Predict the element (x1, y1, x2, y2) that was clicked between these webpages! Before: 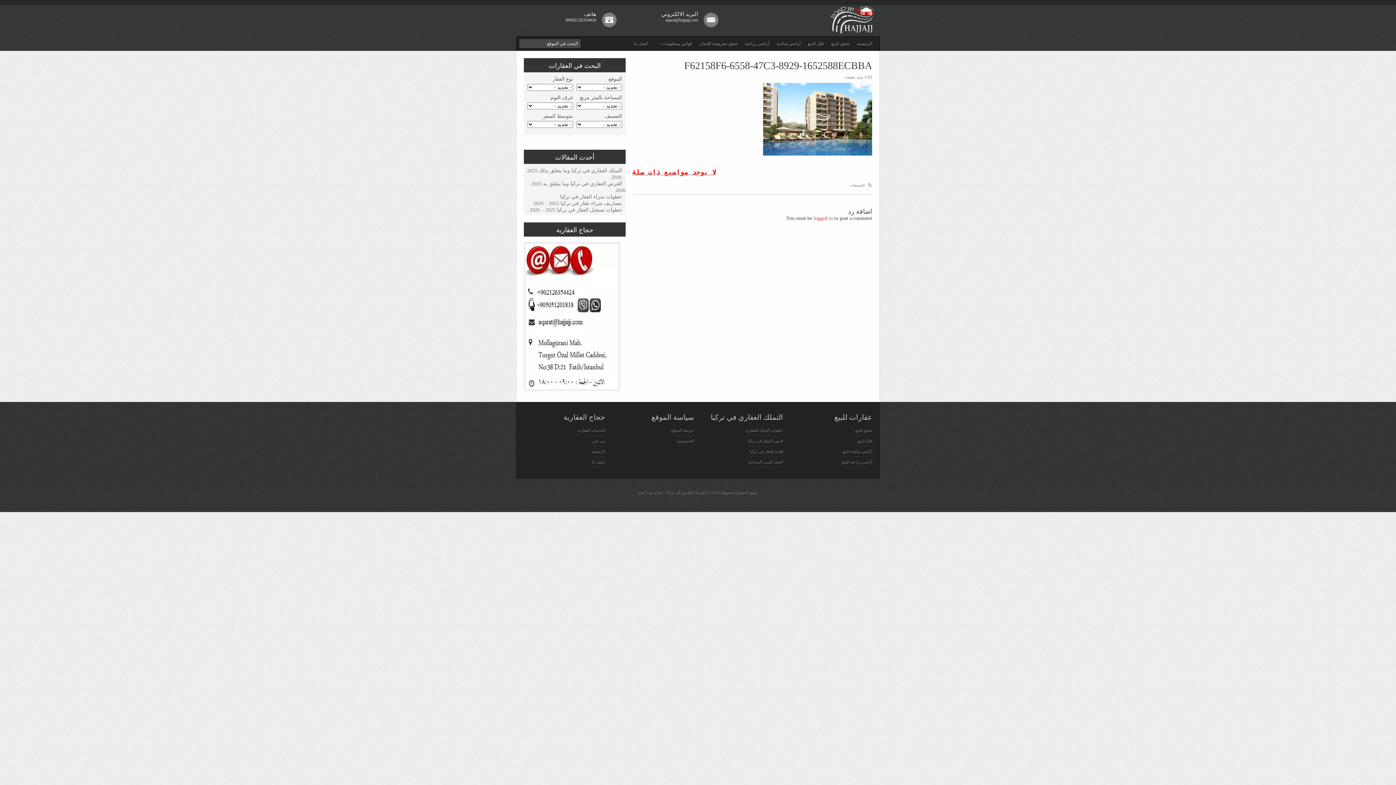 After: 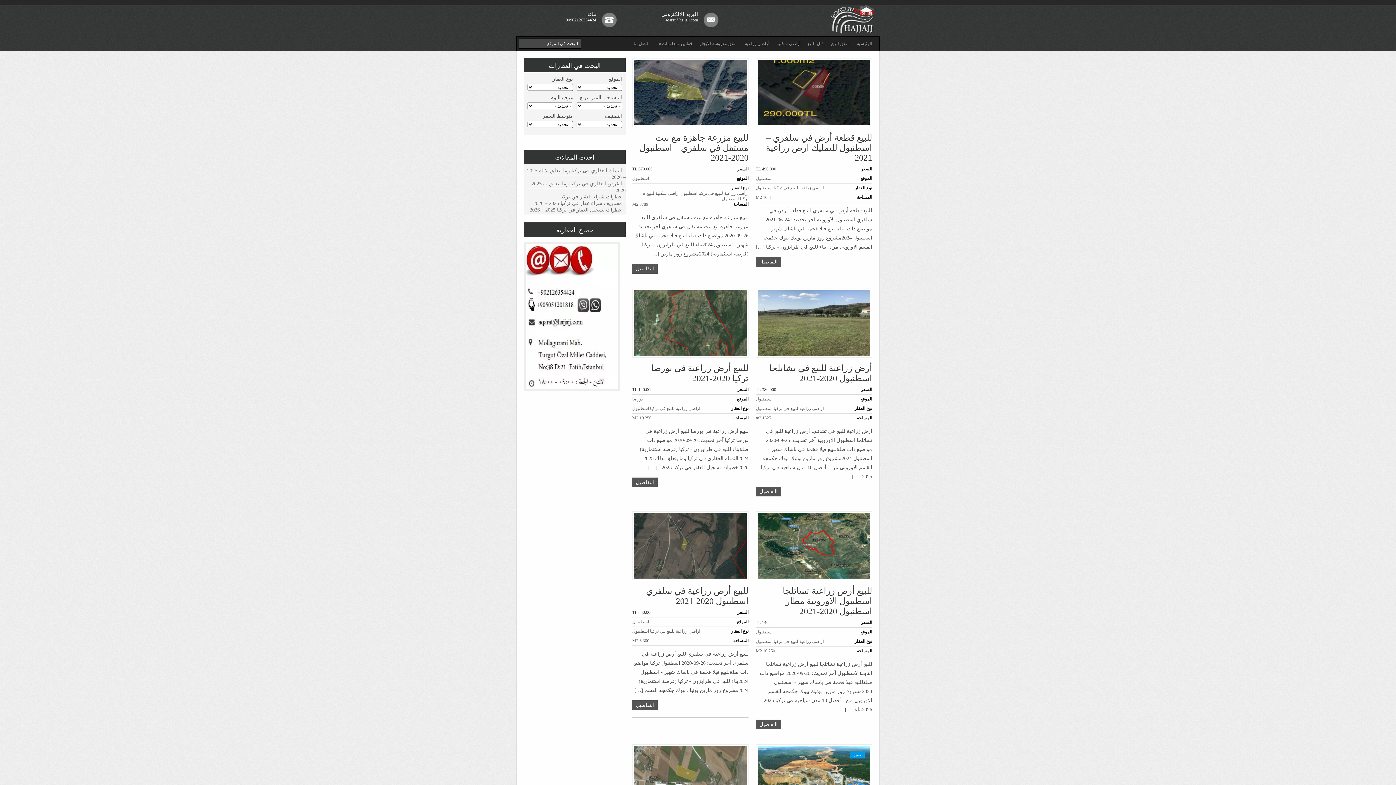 Action: label: أراضي زراعية للبيع bbox: (842, 457, 872, 467)